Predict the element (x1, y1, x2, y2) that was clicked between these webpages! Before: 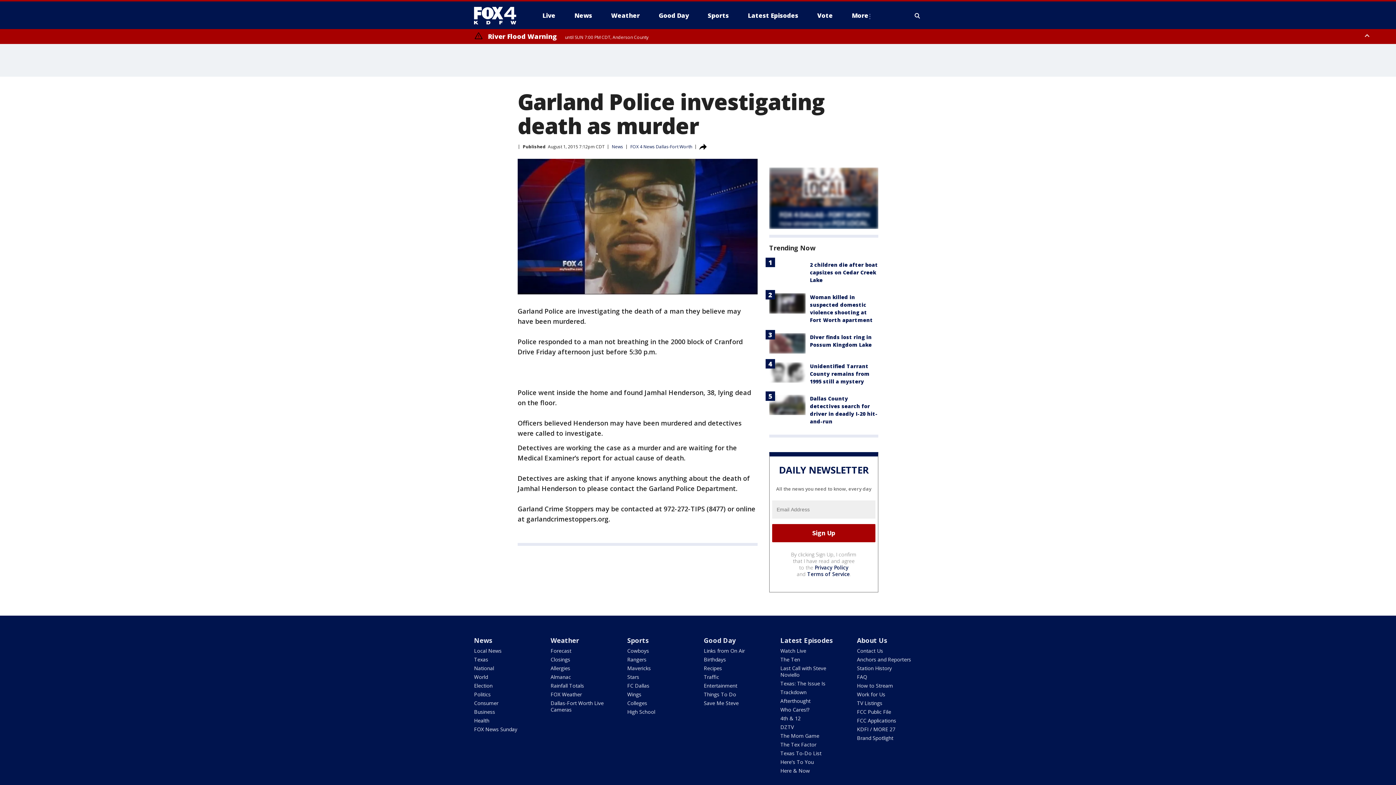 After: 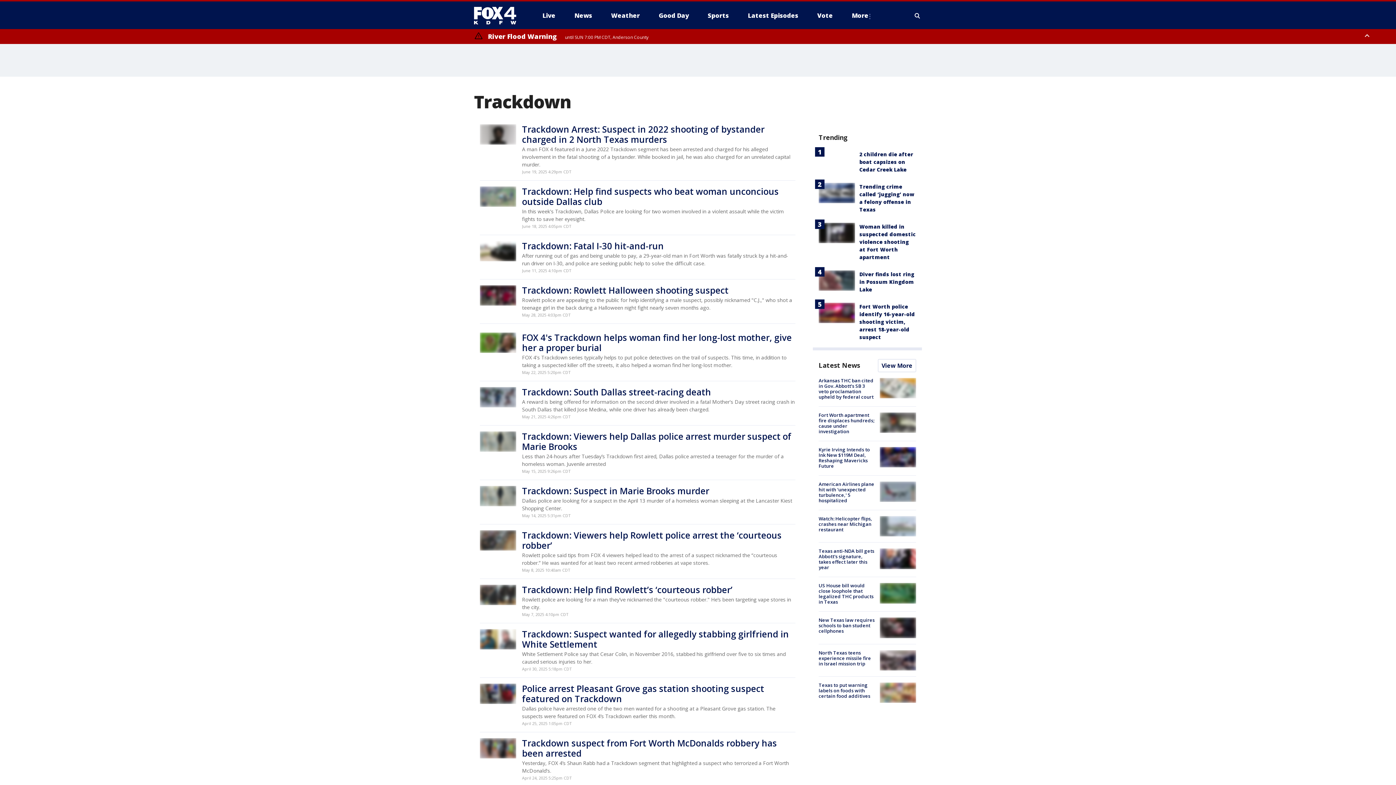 Action: bbox: (780, 689, 806, 695) label: Trackdown